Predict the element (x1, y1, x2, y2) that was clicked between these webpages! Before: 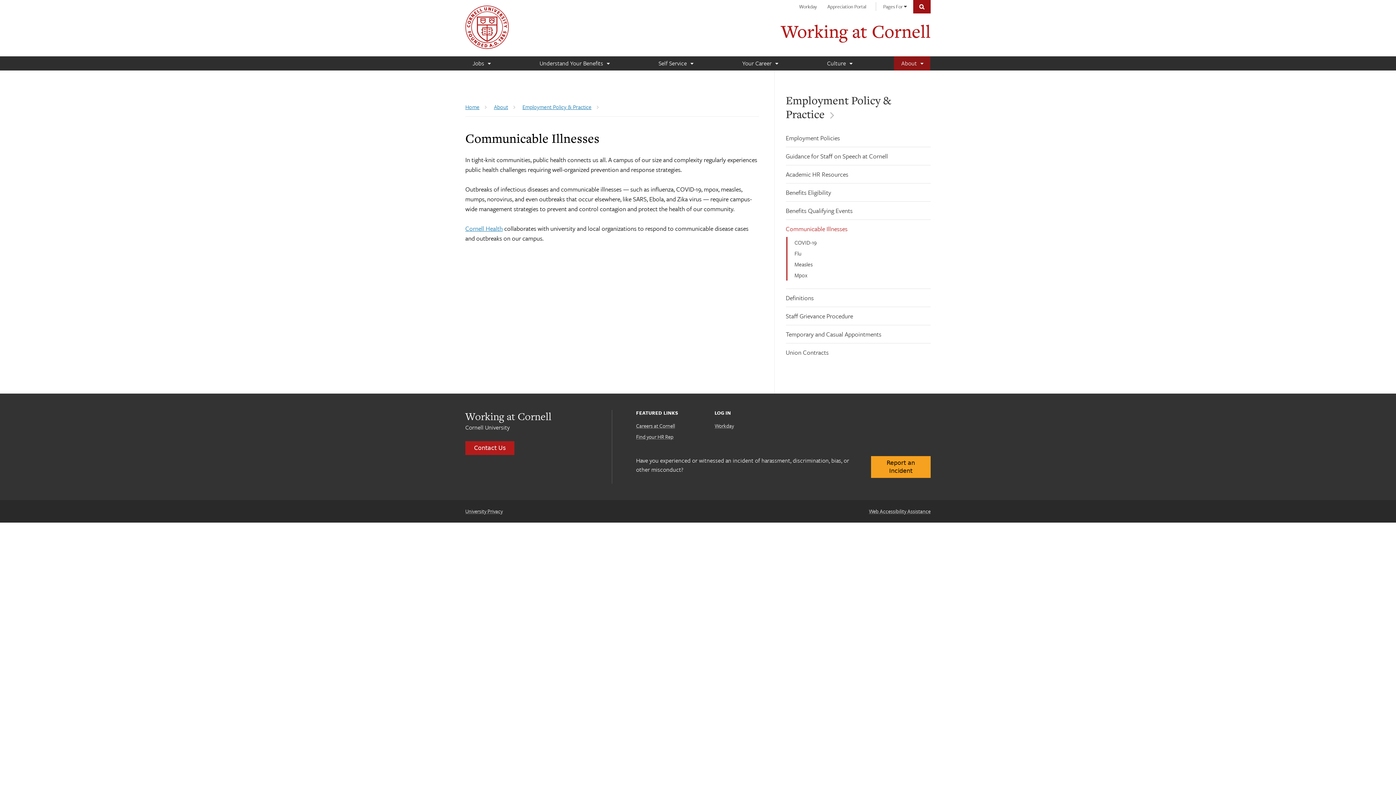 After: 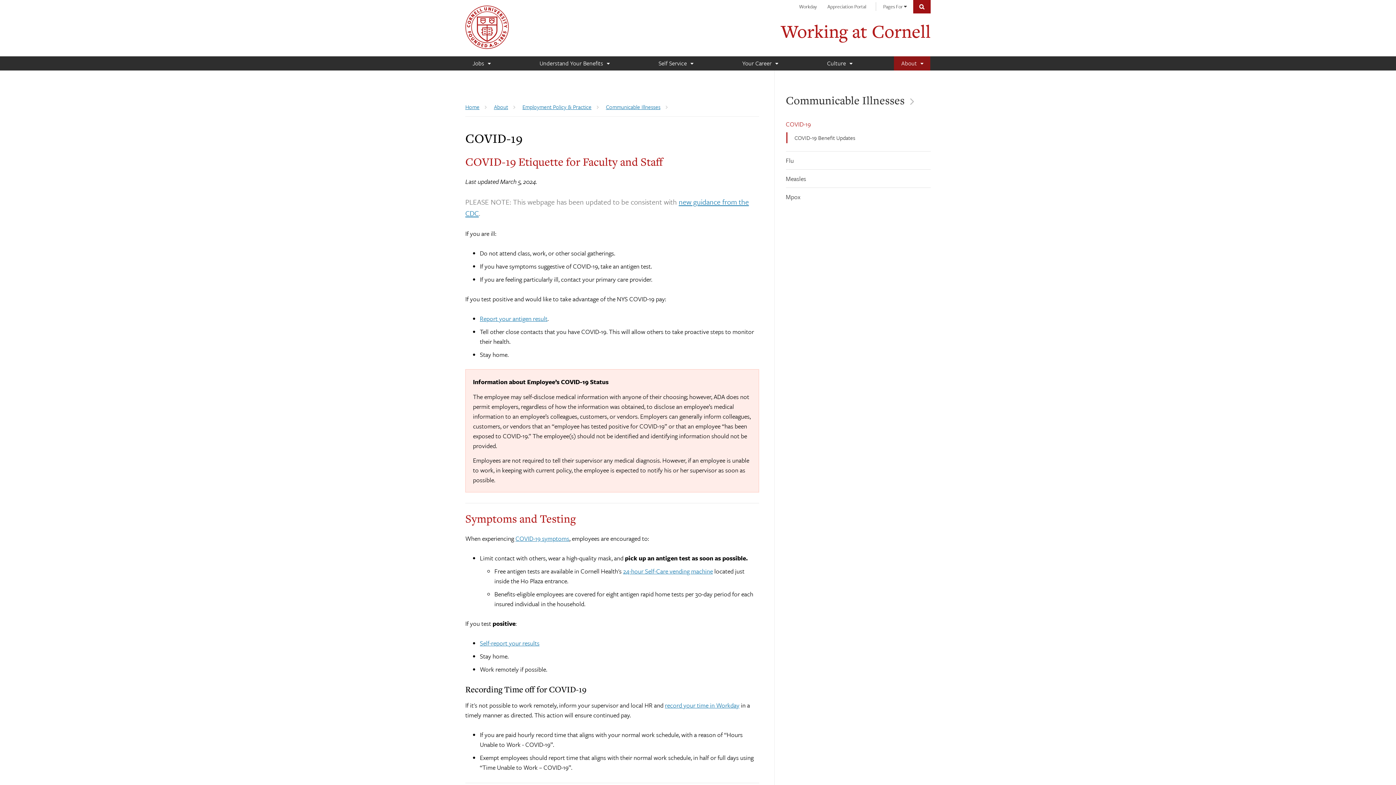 Action: bbox: (794, 238, 816, 246) label: COVID-19